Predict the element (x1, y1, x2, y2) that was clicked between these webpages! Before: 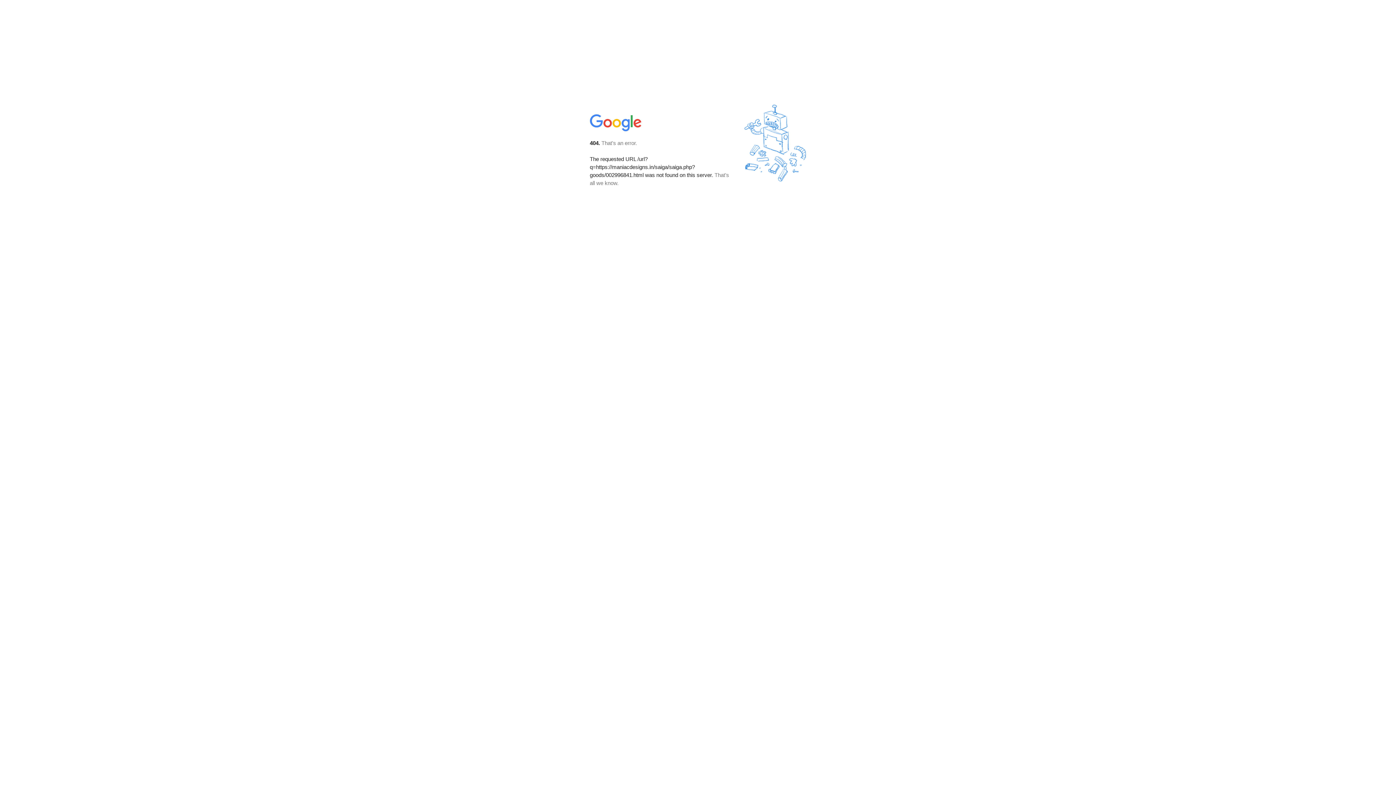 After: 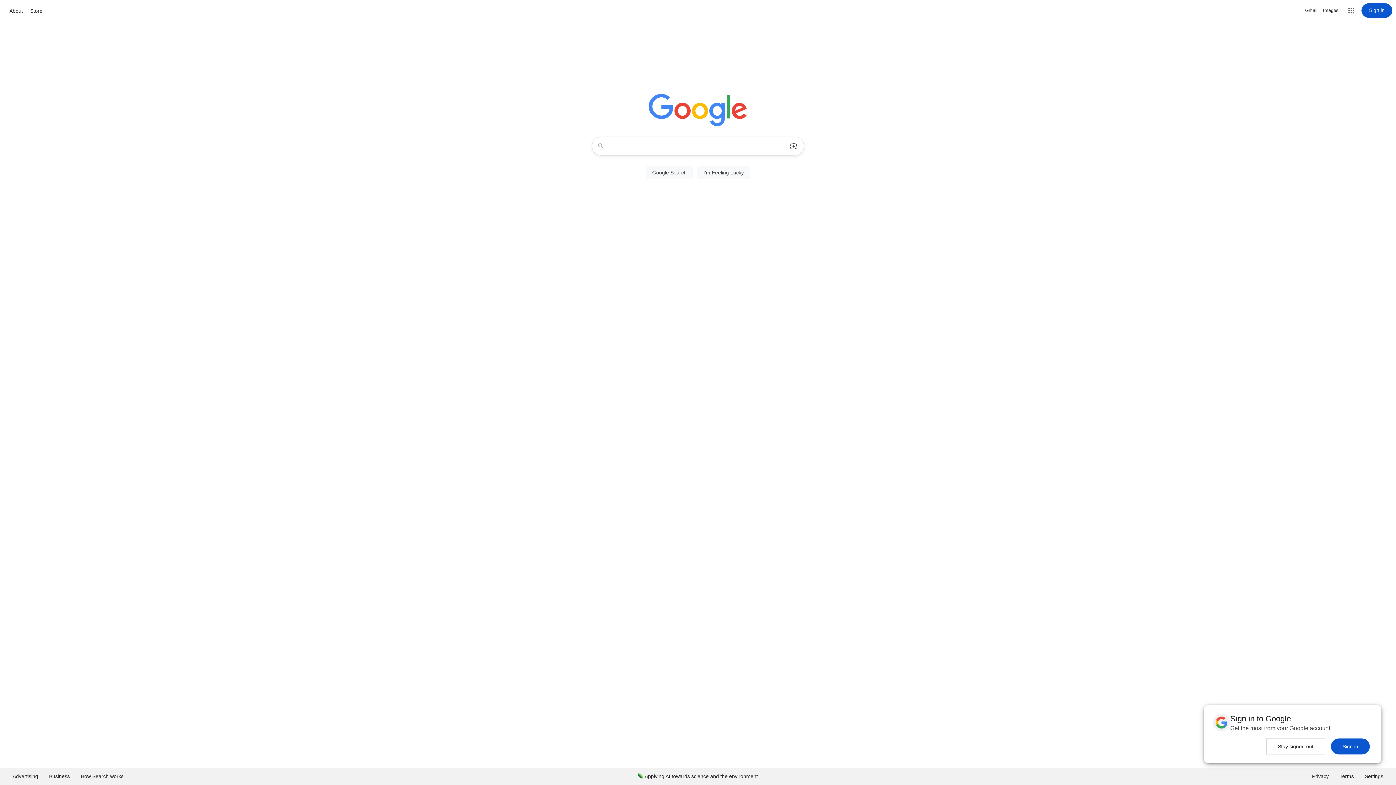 Action: bbox: (590, 127, 642, 134)